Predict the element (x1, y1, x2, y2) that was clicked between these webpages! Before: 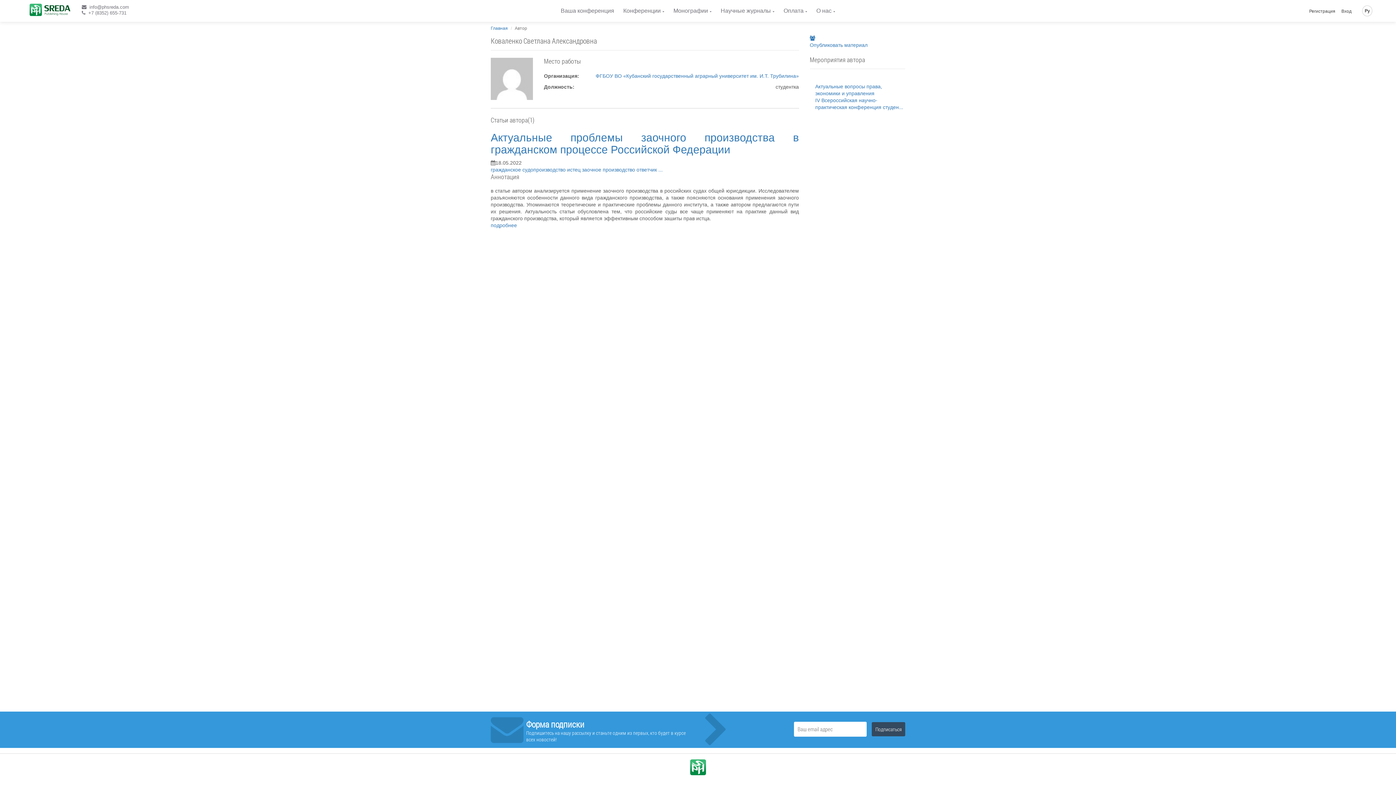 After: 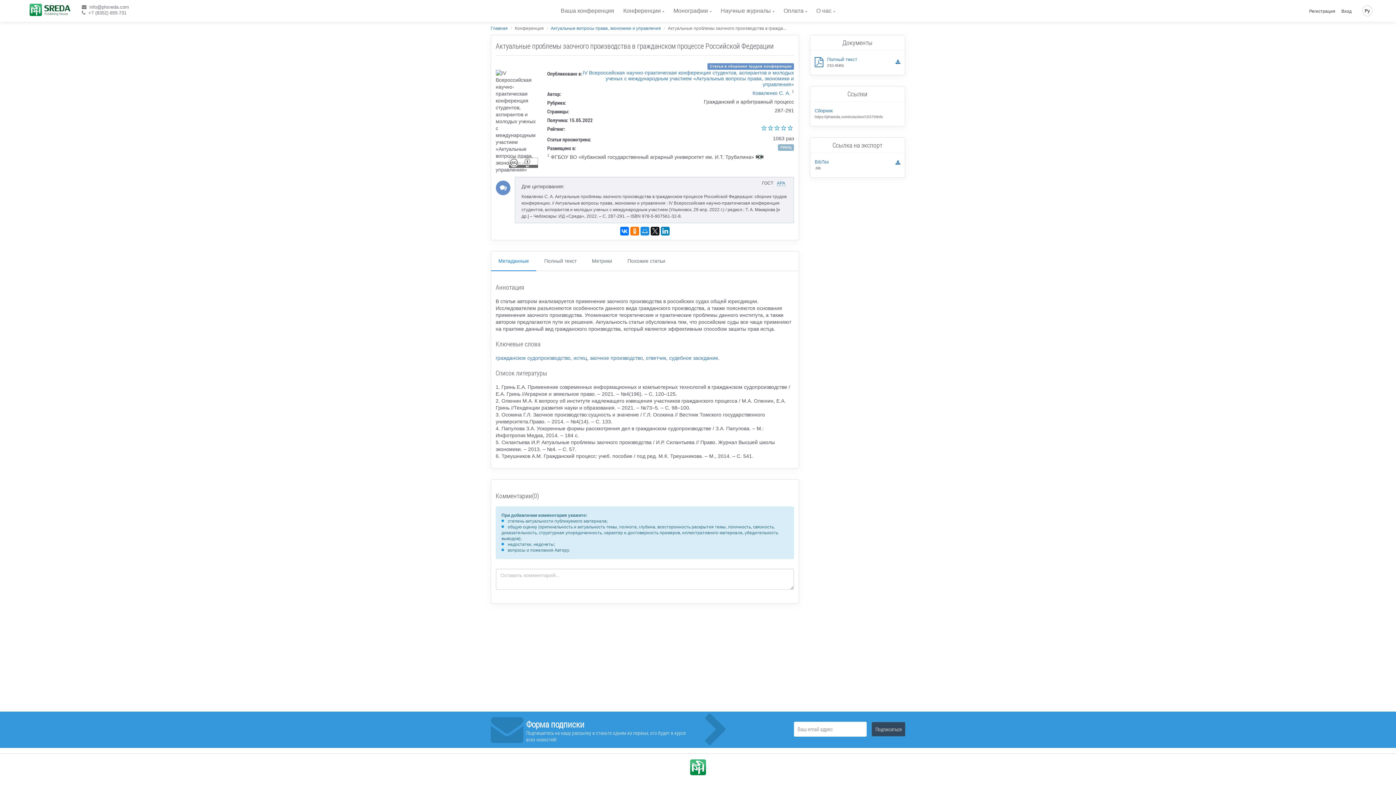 Action: label: Актуальные проблемы заочного производства в гражданском процессе Российской Федерации bbox: (490, 131, 799, 155)